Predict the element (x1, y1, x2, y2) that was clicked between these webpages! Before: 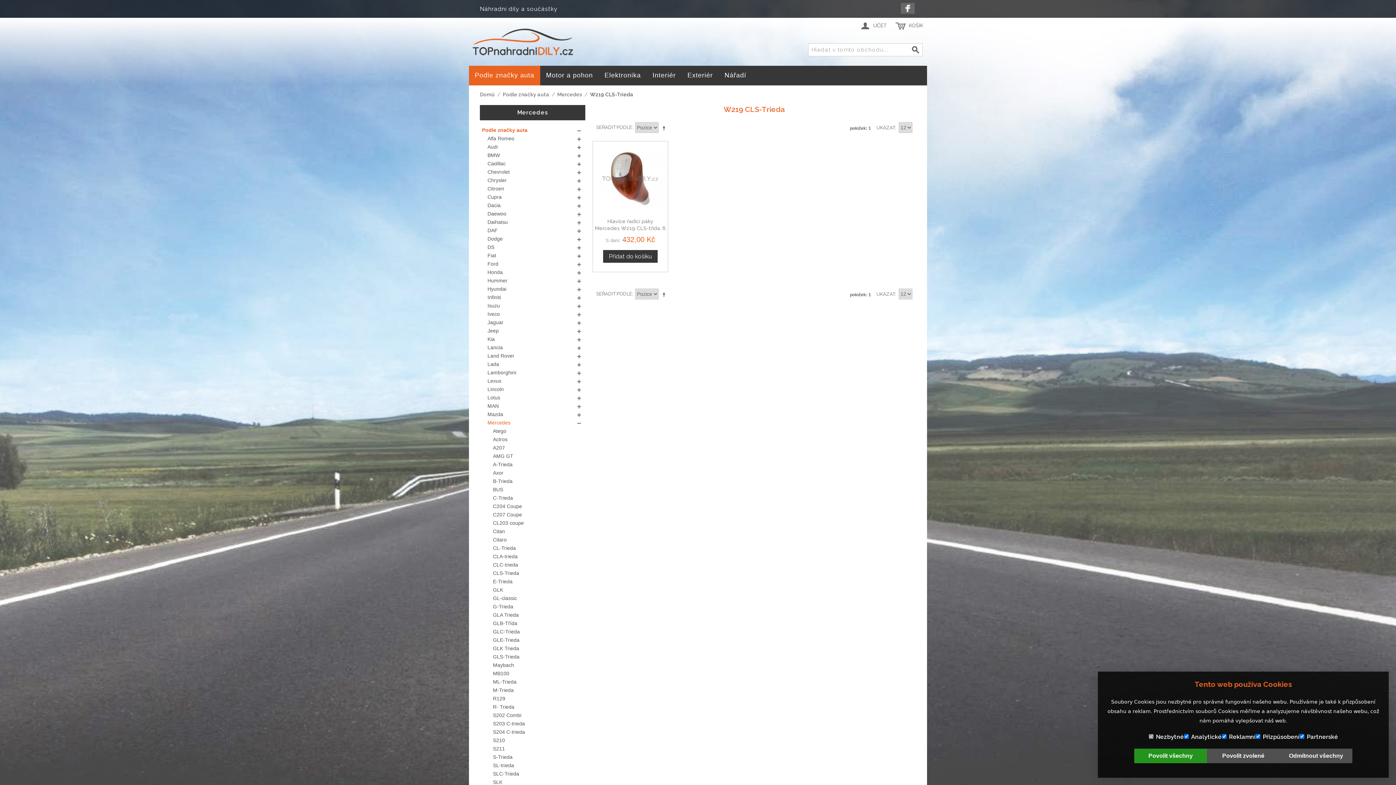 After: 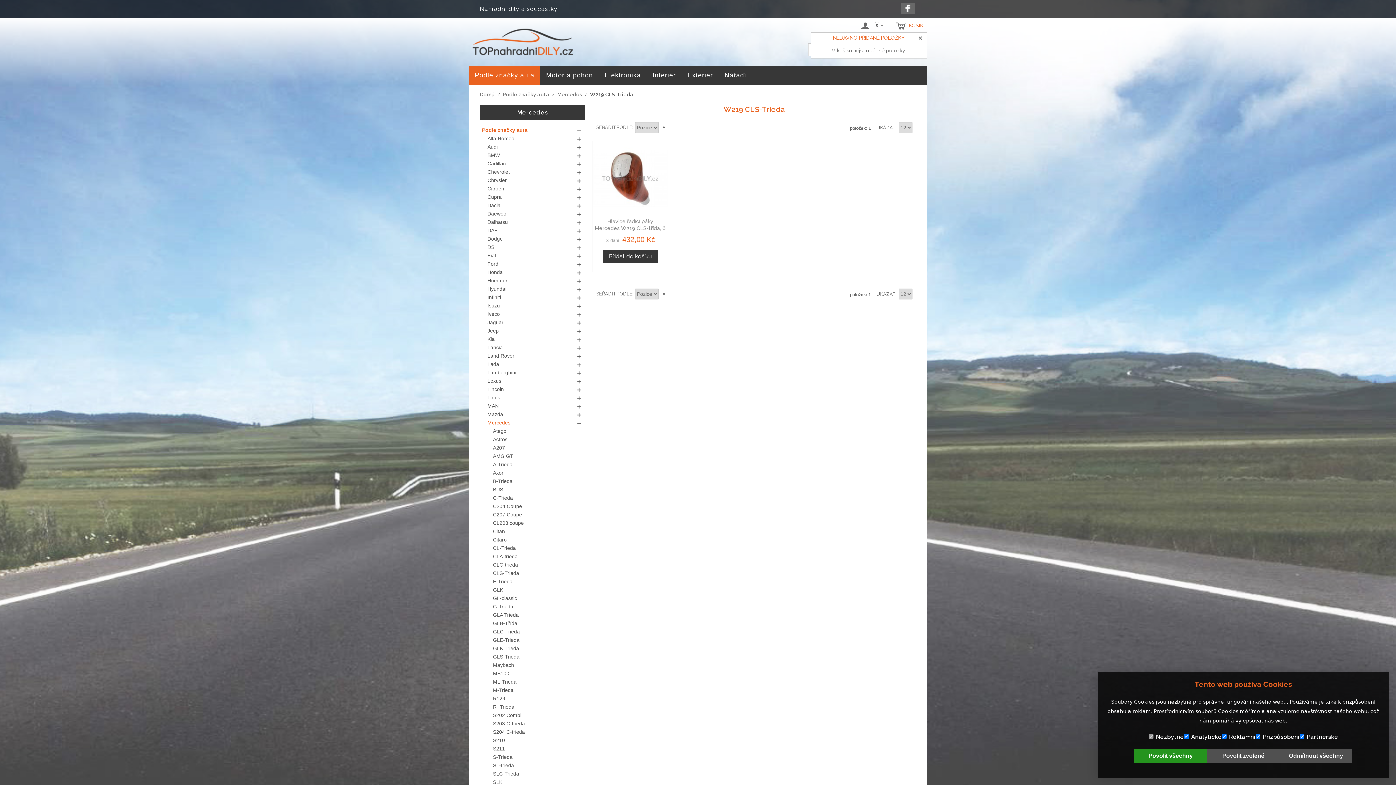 Action: label:  KOŠÍK bbox: (892, 17, 927, 33)